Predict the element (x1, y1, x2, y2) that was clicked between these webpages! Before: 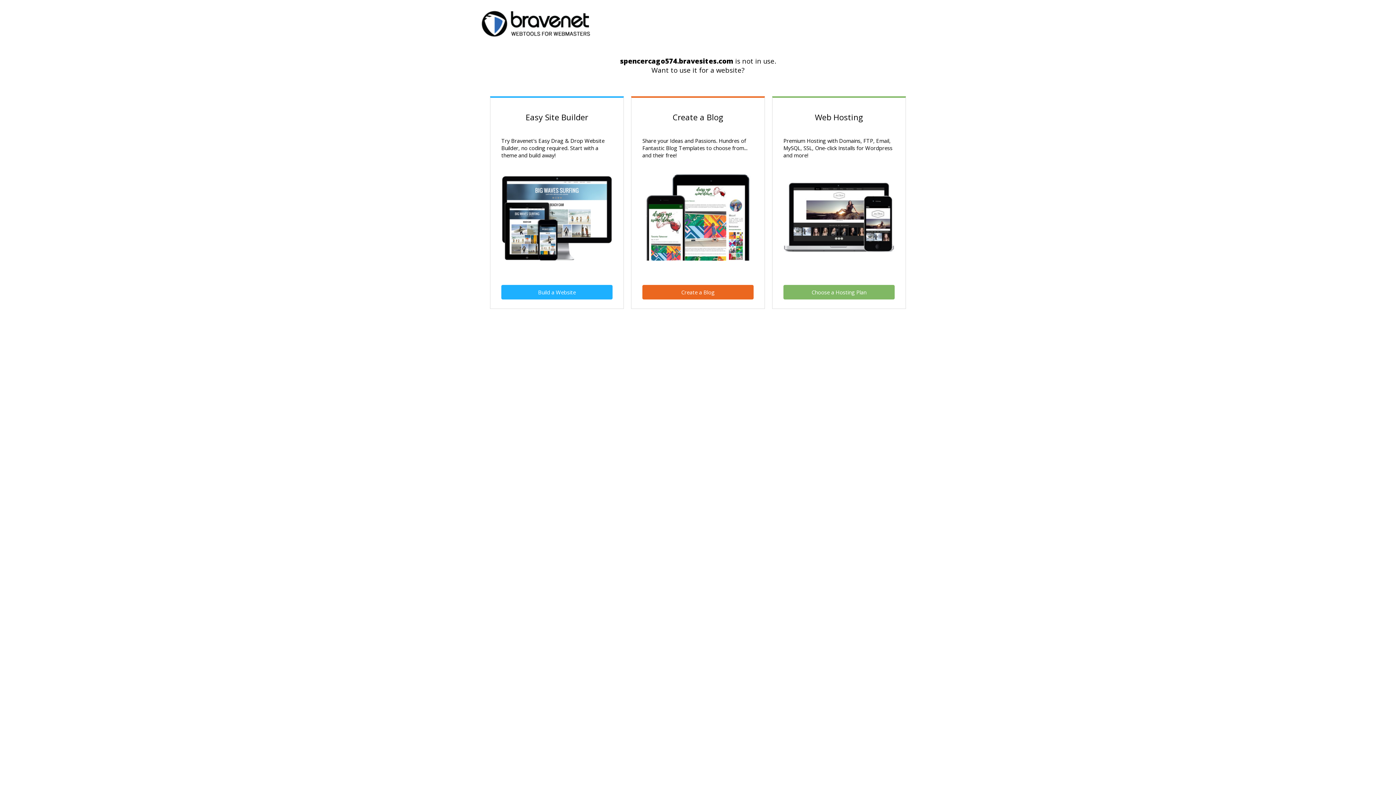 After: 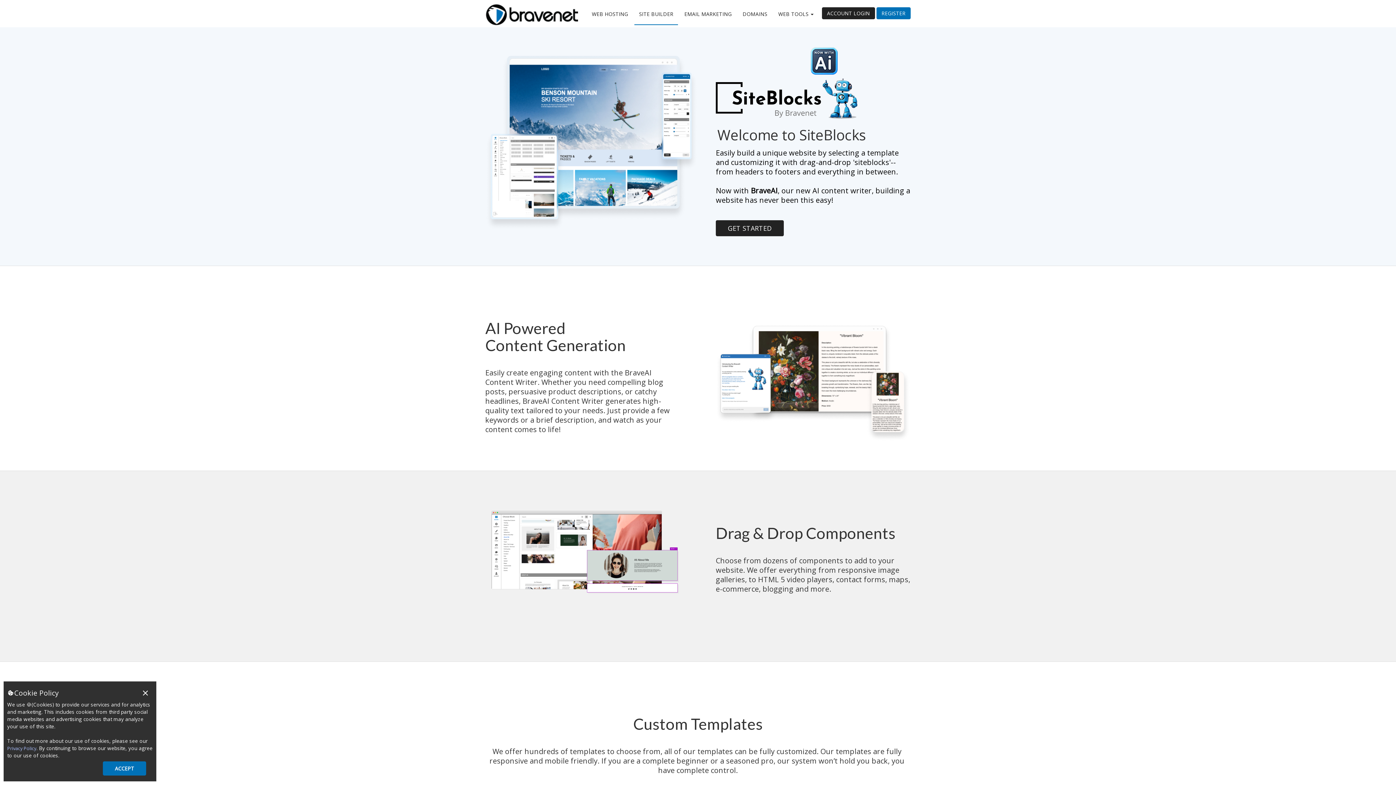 Action: label: Build a Website bbox: (501, 285, 612, 299)